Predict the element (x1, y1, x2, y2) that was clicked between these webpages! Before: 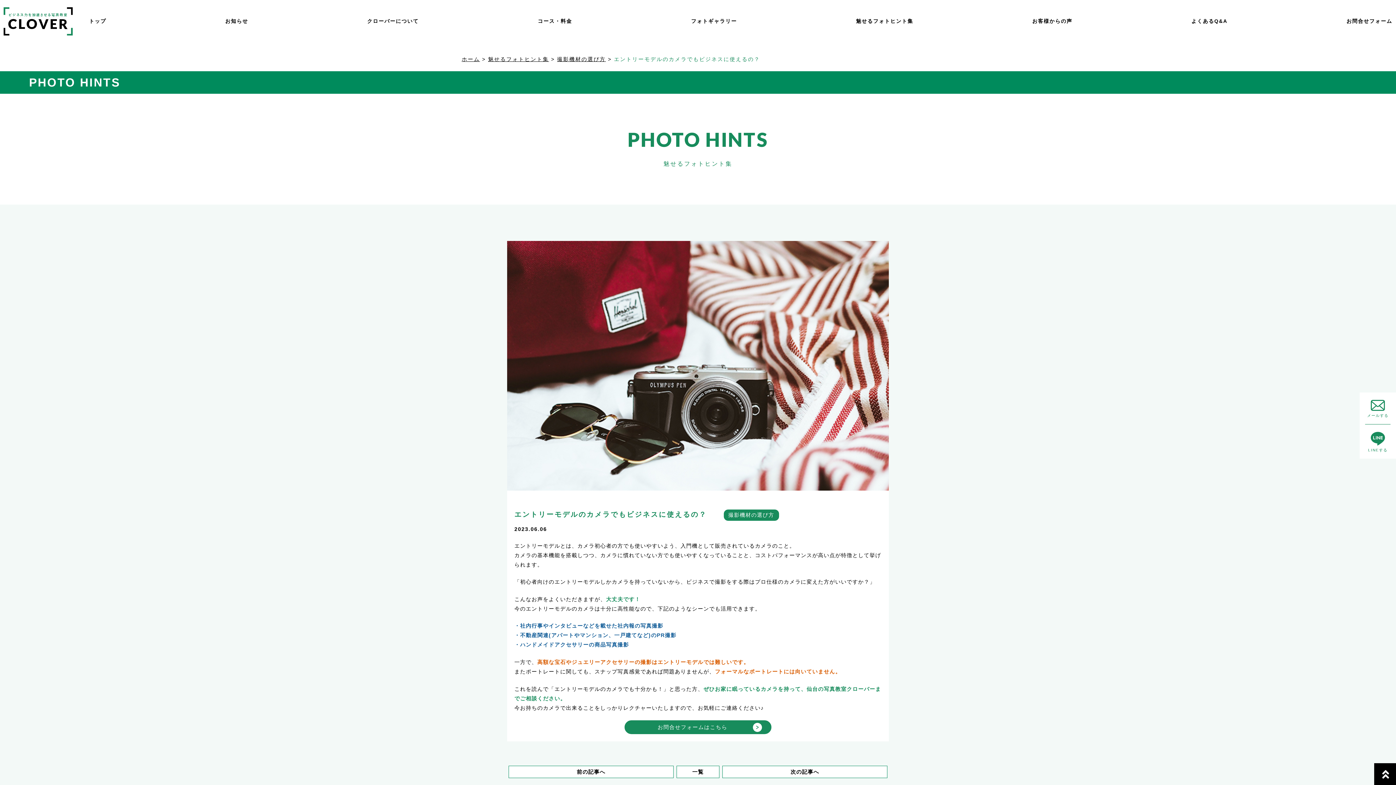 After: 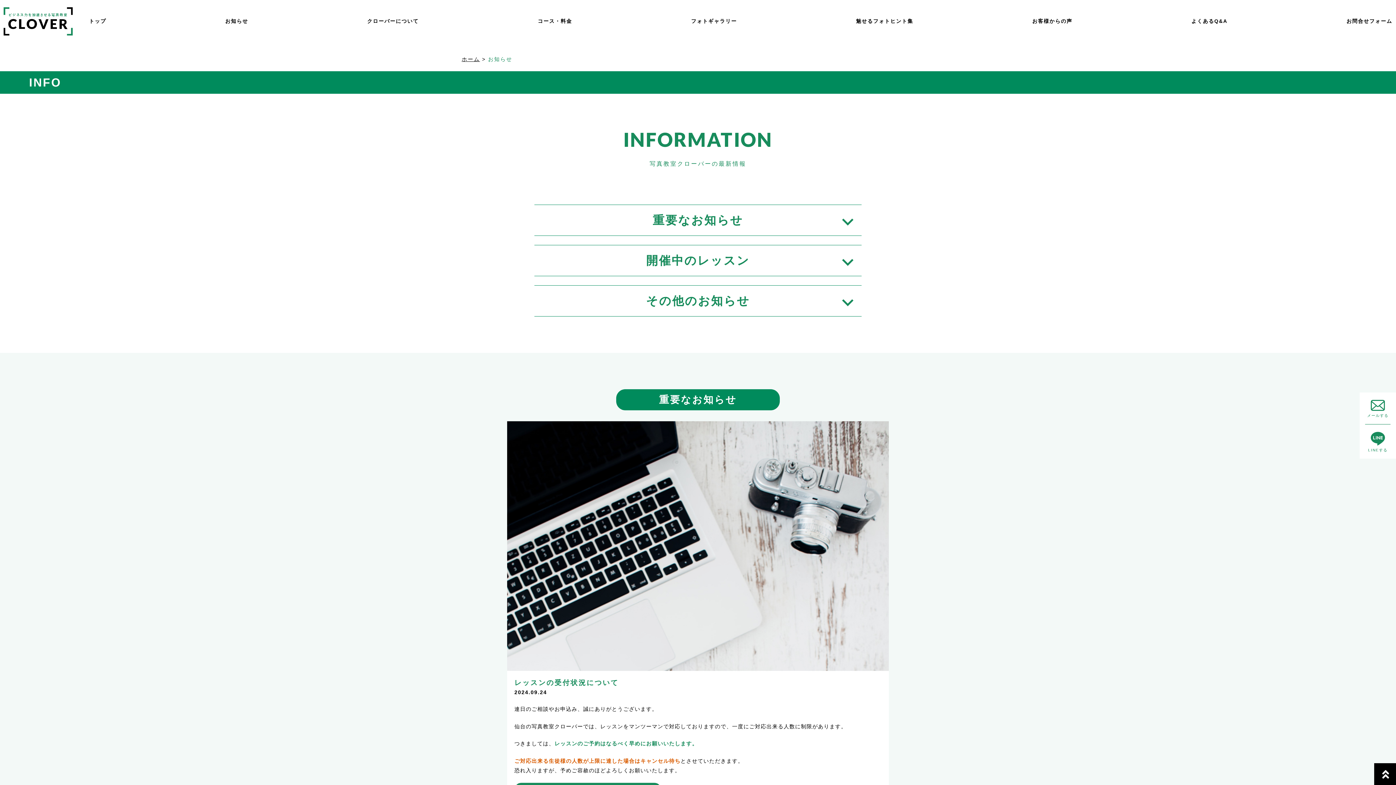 Action: bbox: (225, 16, 248, 26) label: お知らせ